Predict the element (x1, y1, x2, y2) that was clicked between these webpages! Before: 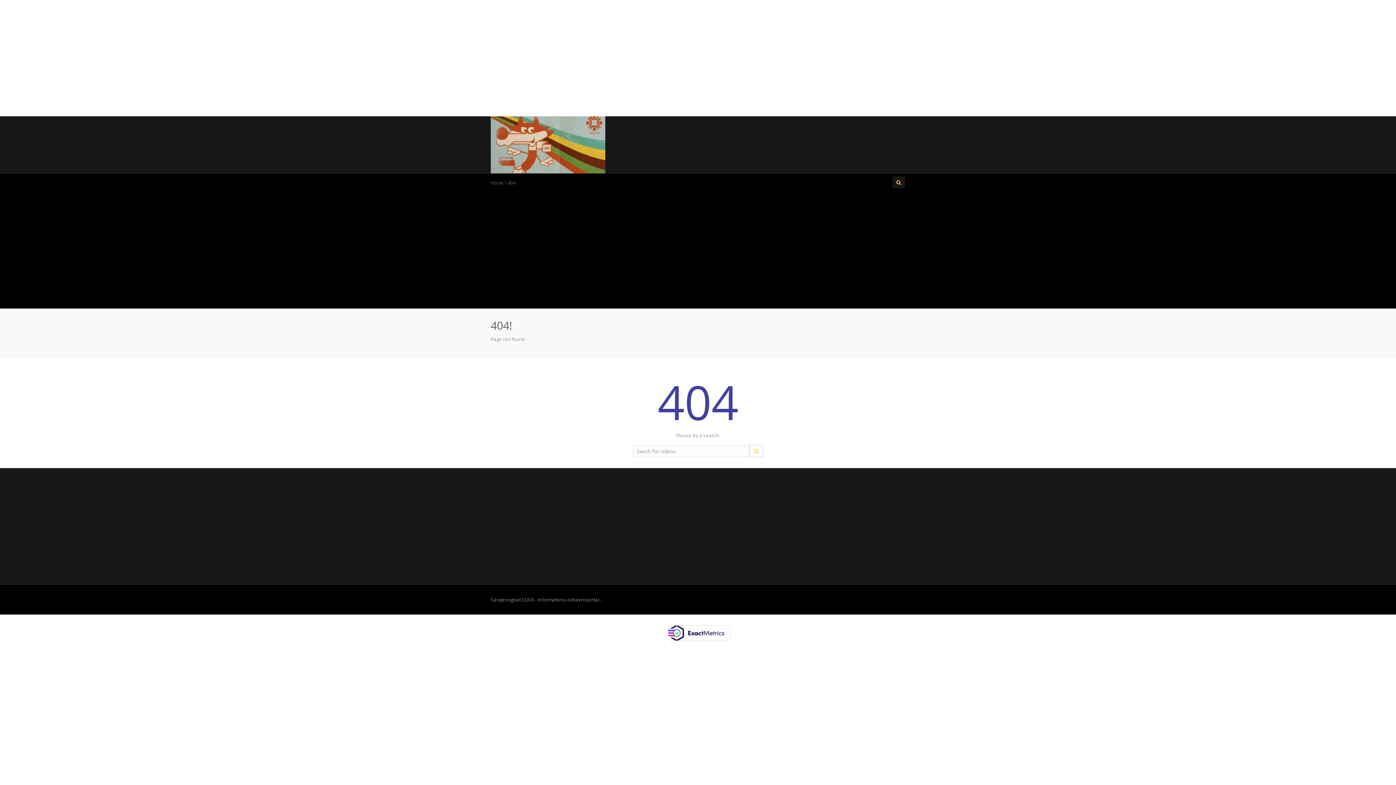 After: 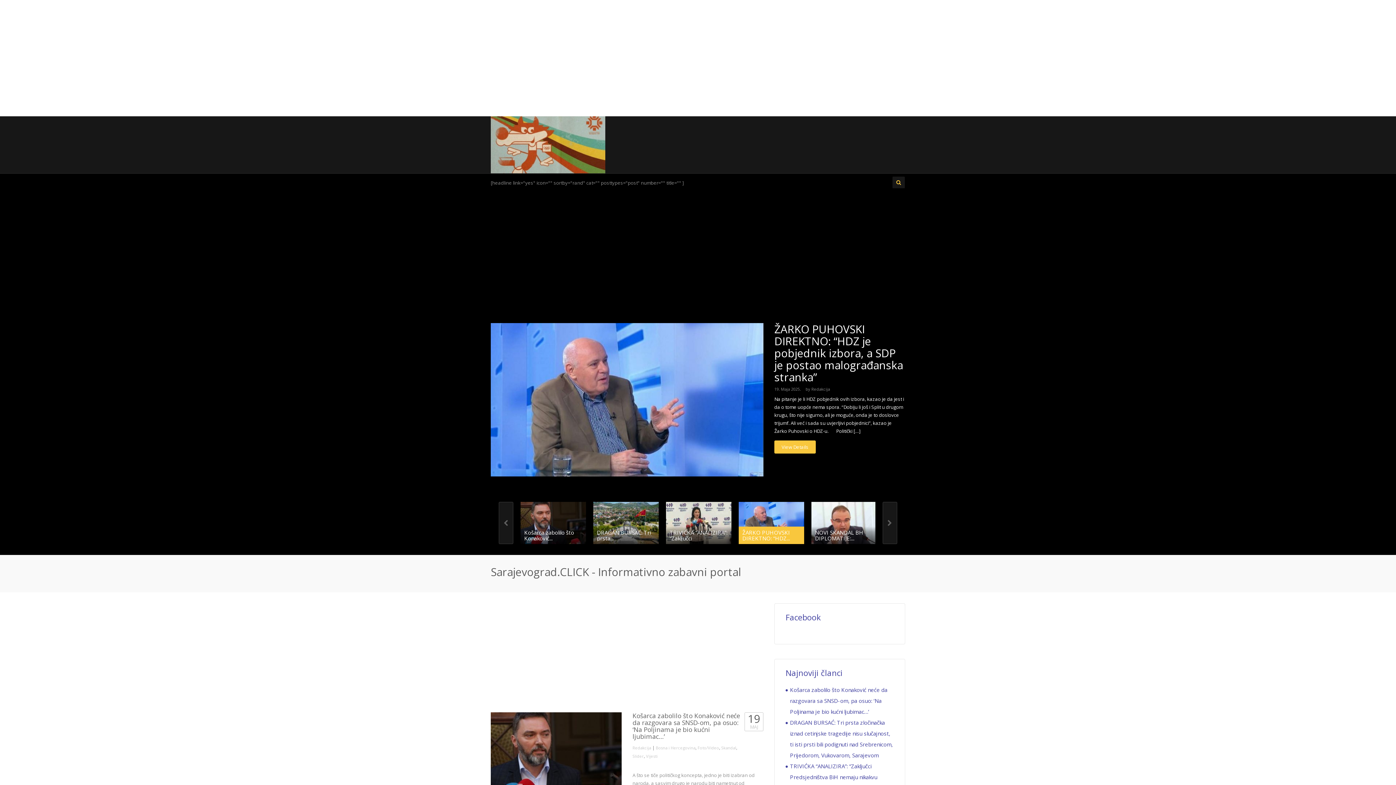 Action: bbox: (490, 141, 605, 147)